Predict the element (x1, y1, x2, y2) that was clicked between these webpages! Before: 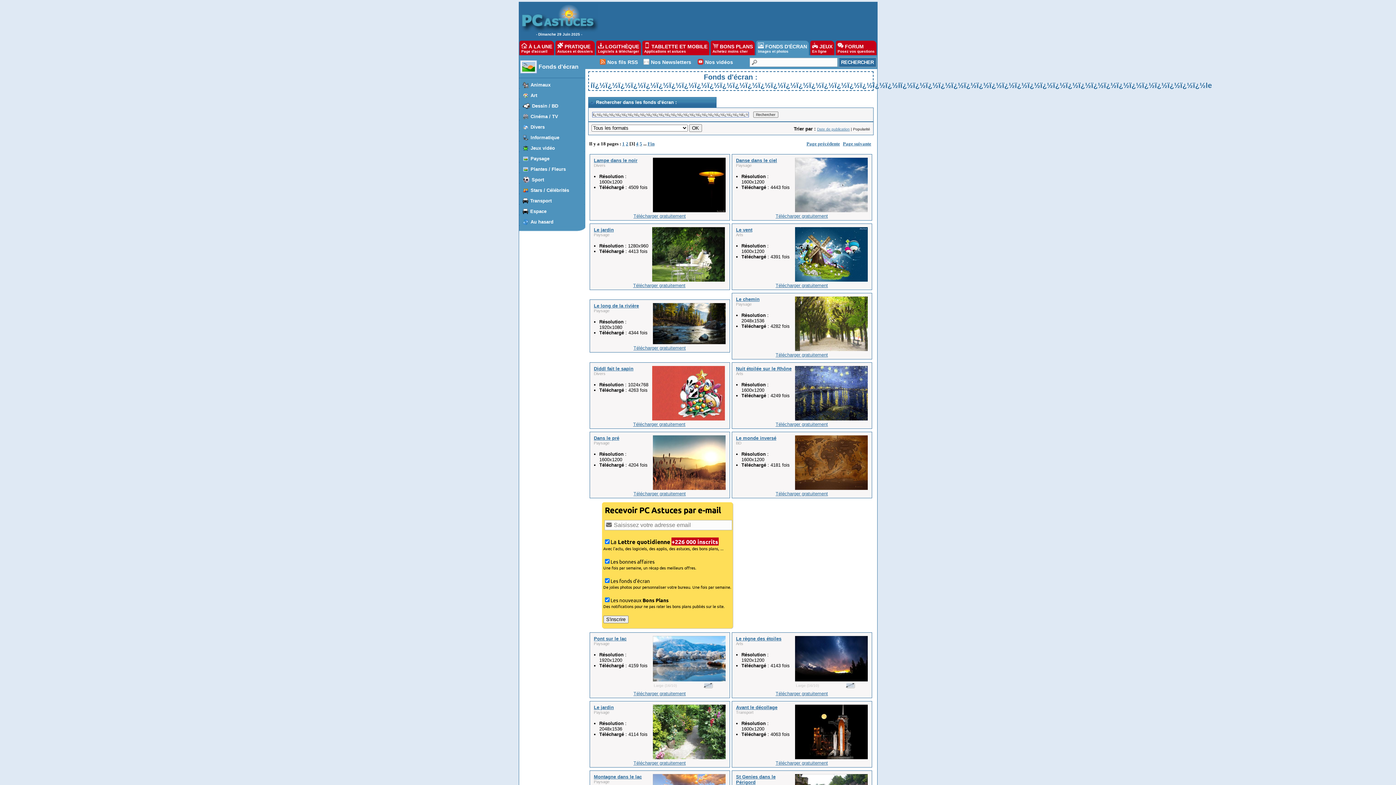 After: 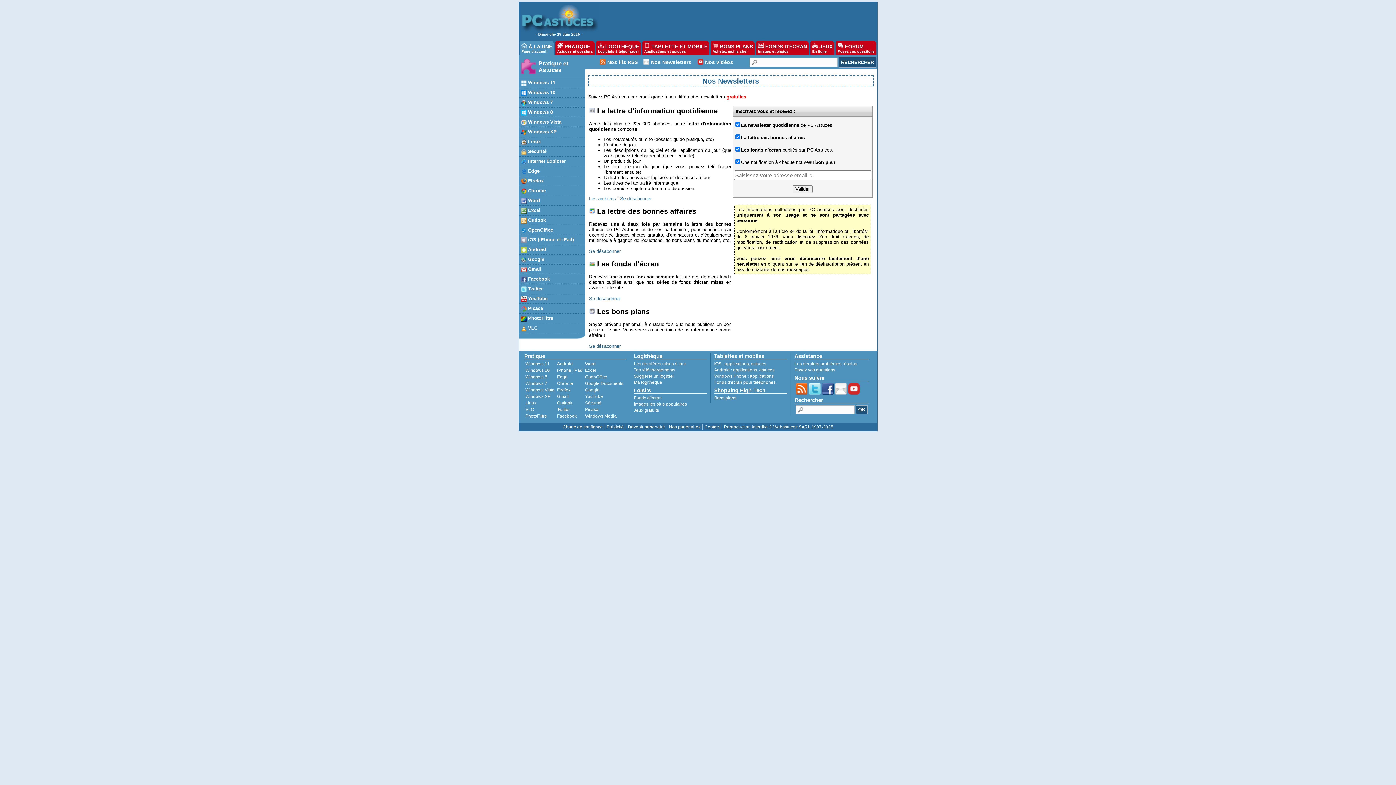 Action: label: Nos Newsletters bbox: (651, 59, 691, 65)